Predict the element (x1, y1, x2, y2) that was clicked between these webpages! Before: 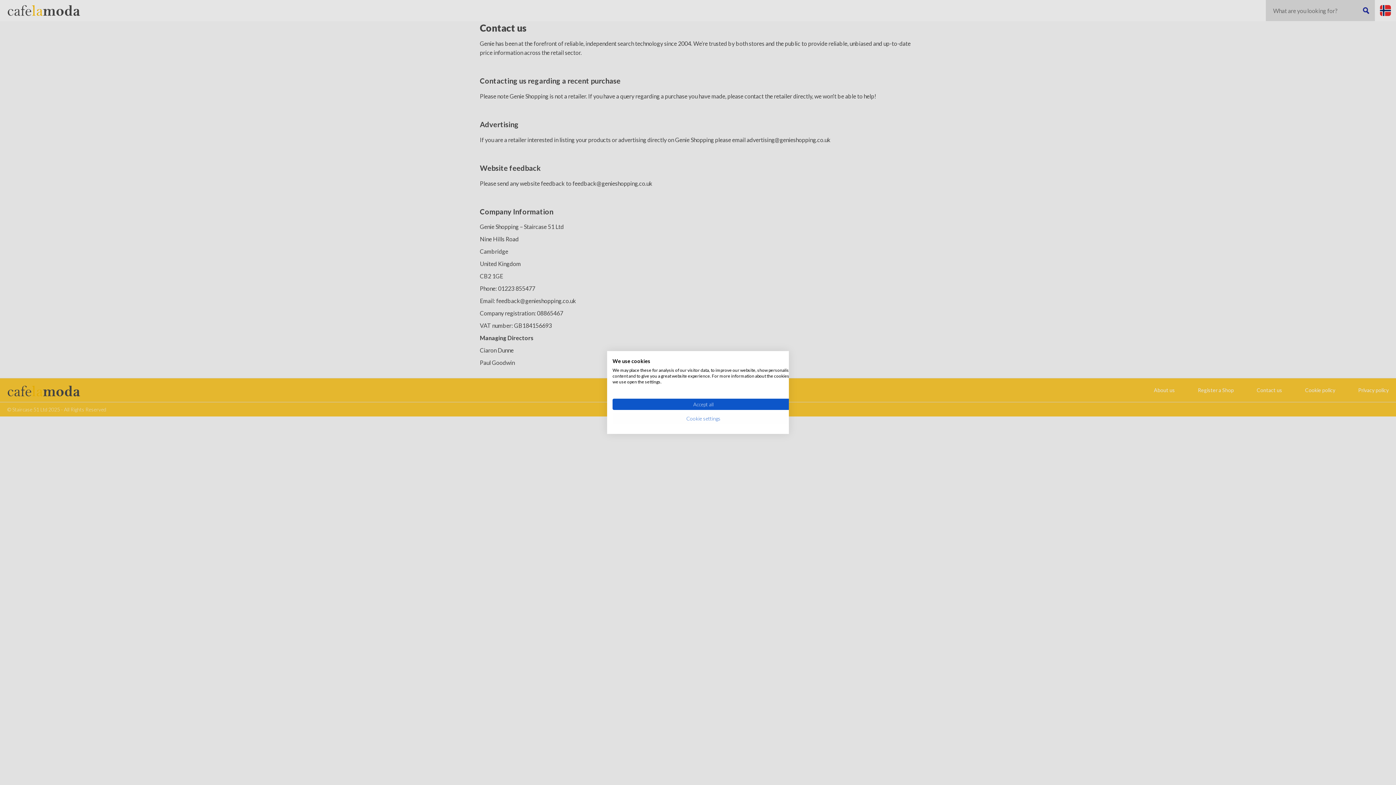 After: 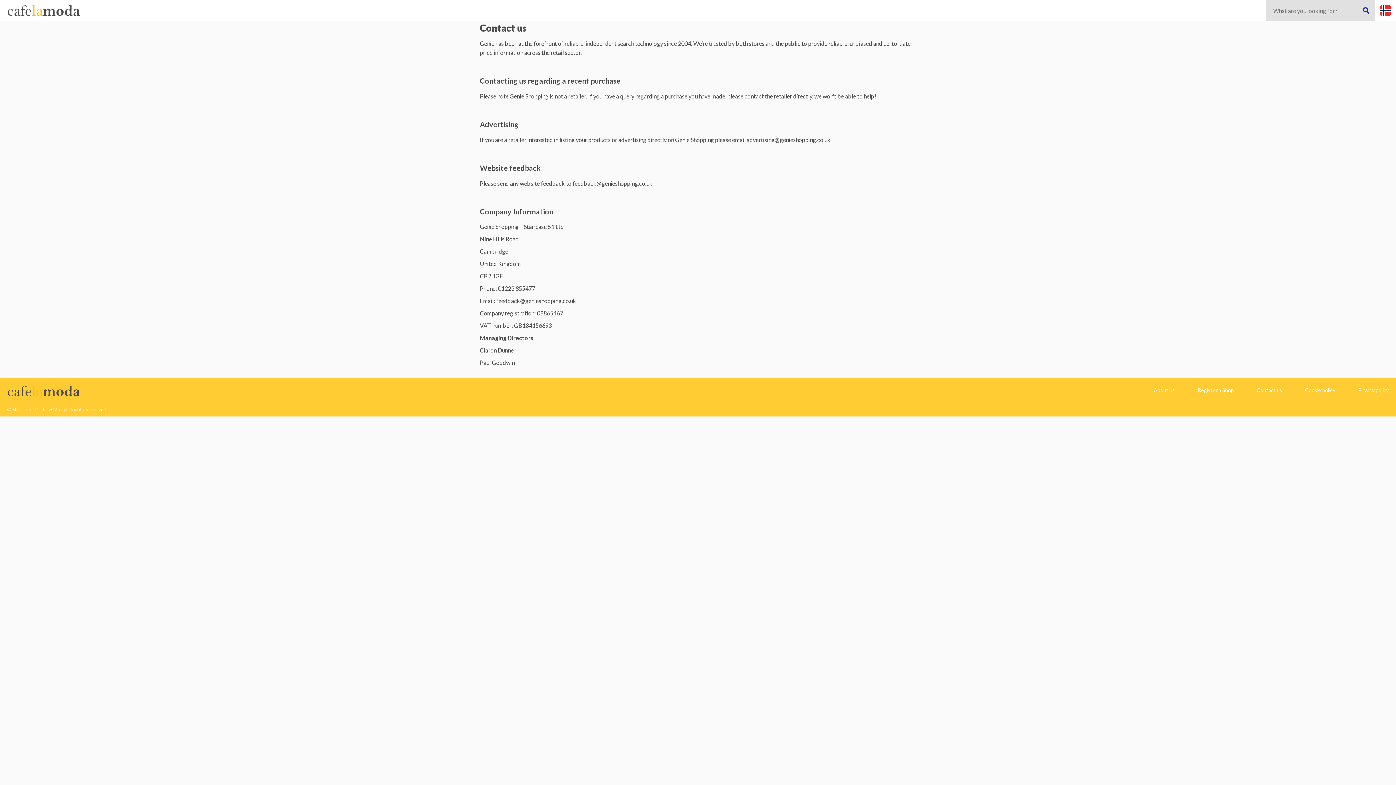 Action: bbox: (612, 398, 794, 410) label: Accept all cookies